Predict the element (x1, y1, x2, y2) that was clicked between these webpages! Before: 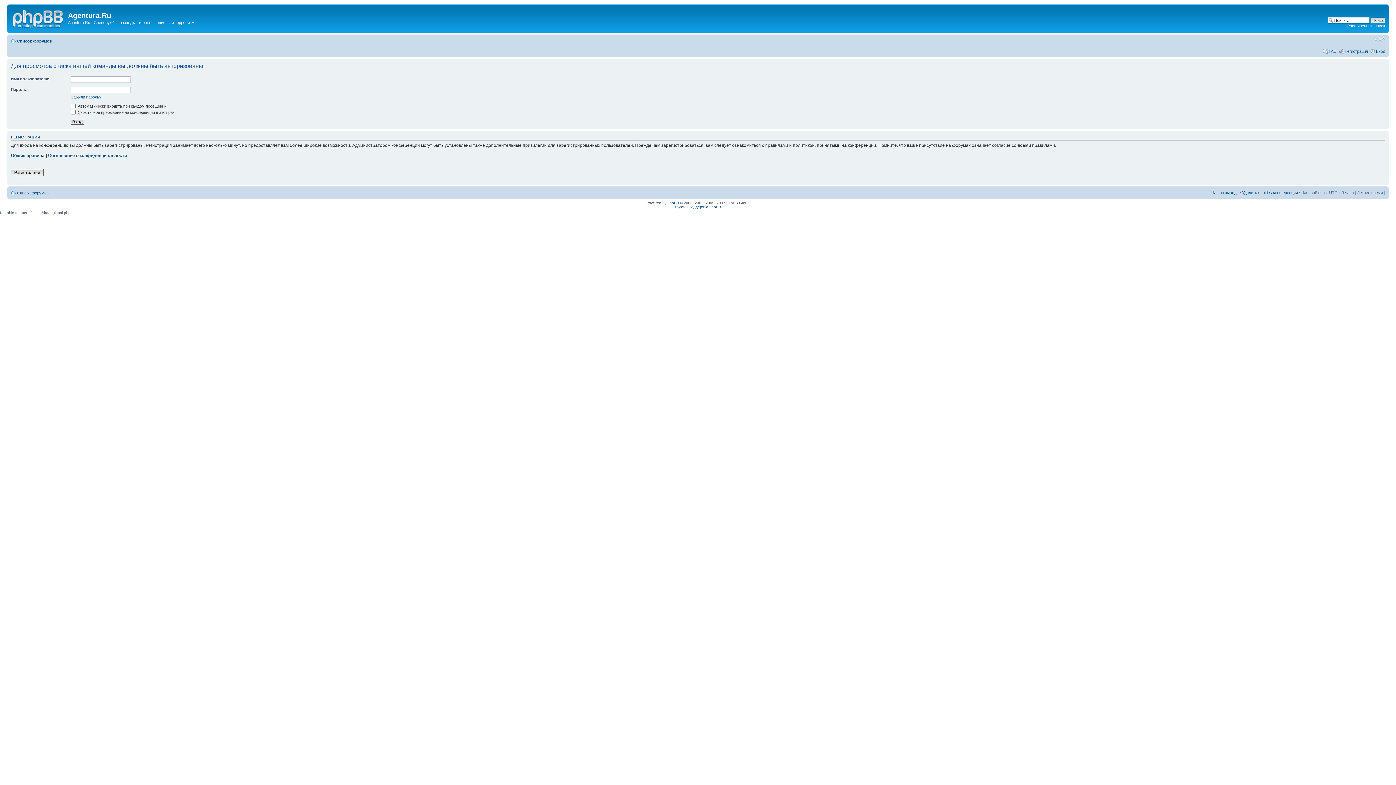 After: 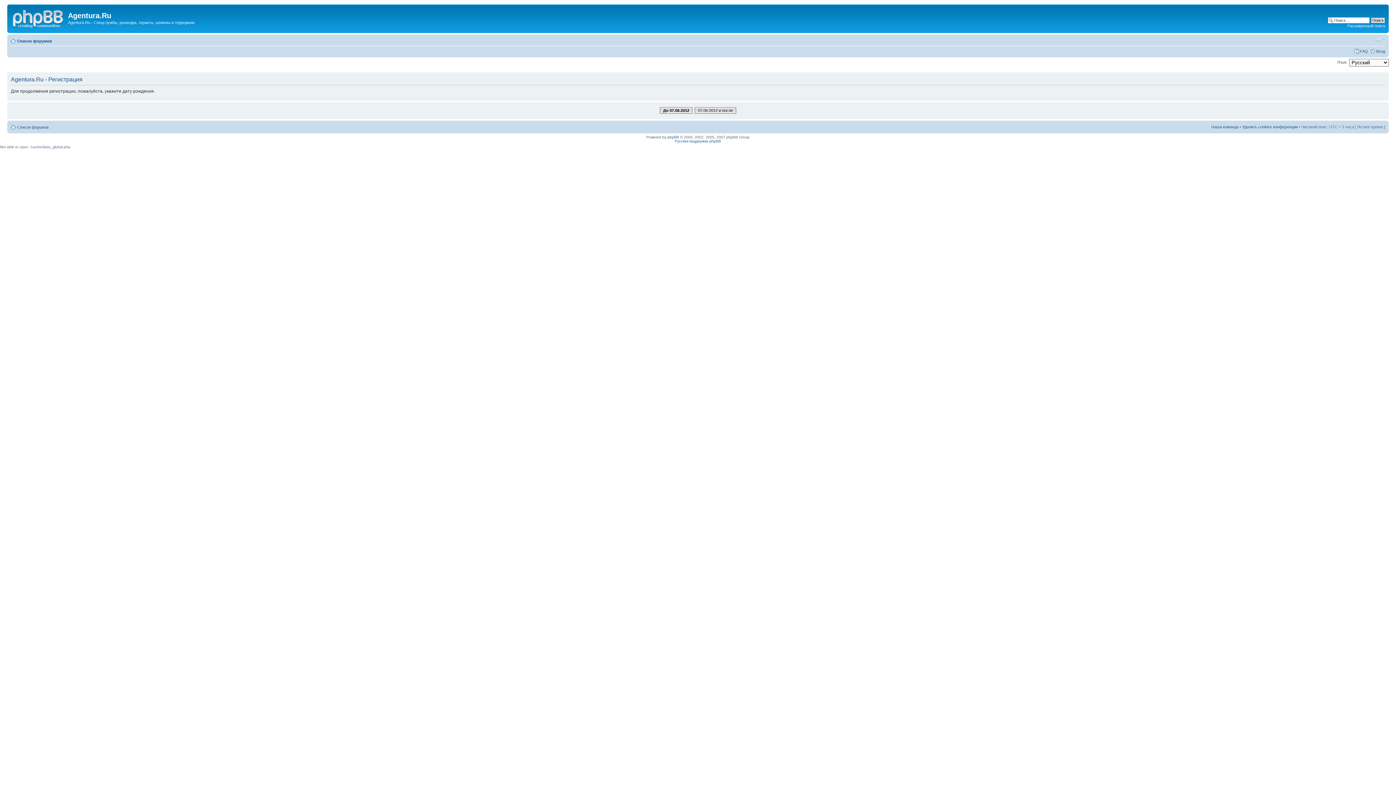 Action: bbox: (1345, 48, 1368, 53) label: Регистрация